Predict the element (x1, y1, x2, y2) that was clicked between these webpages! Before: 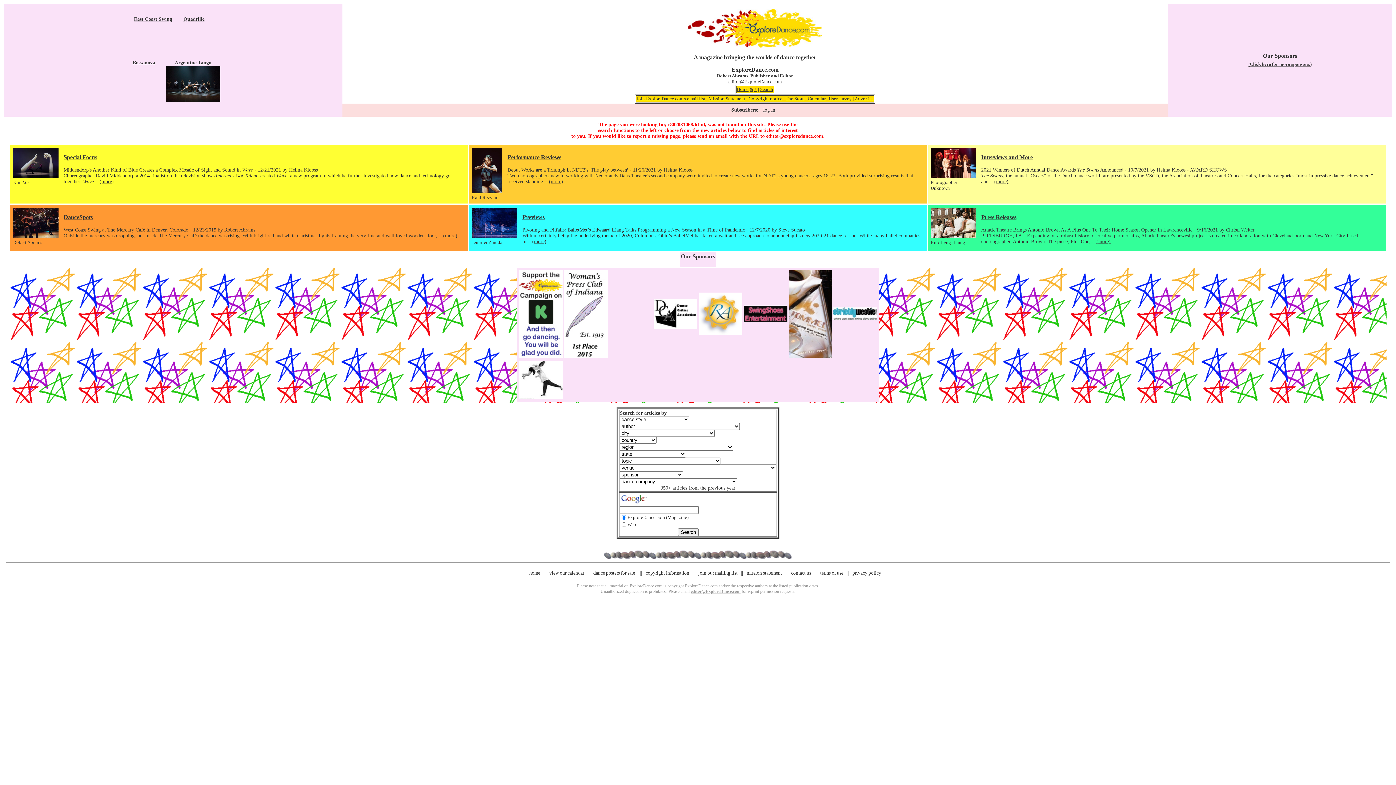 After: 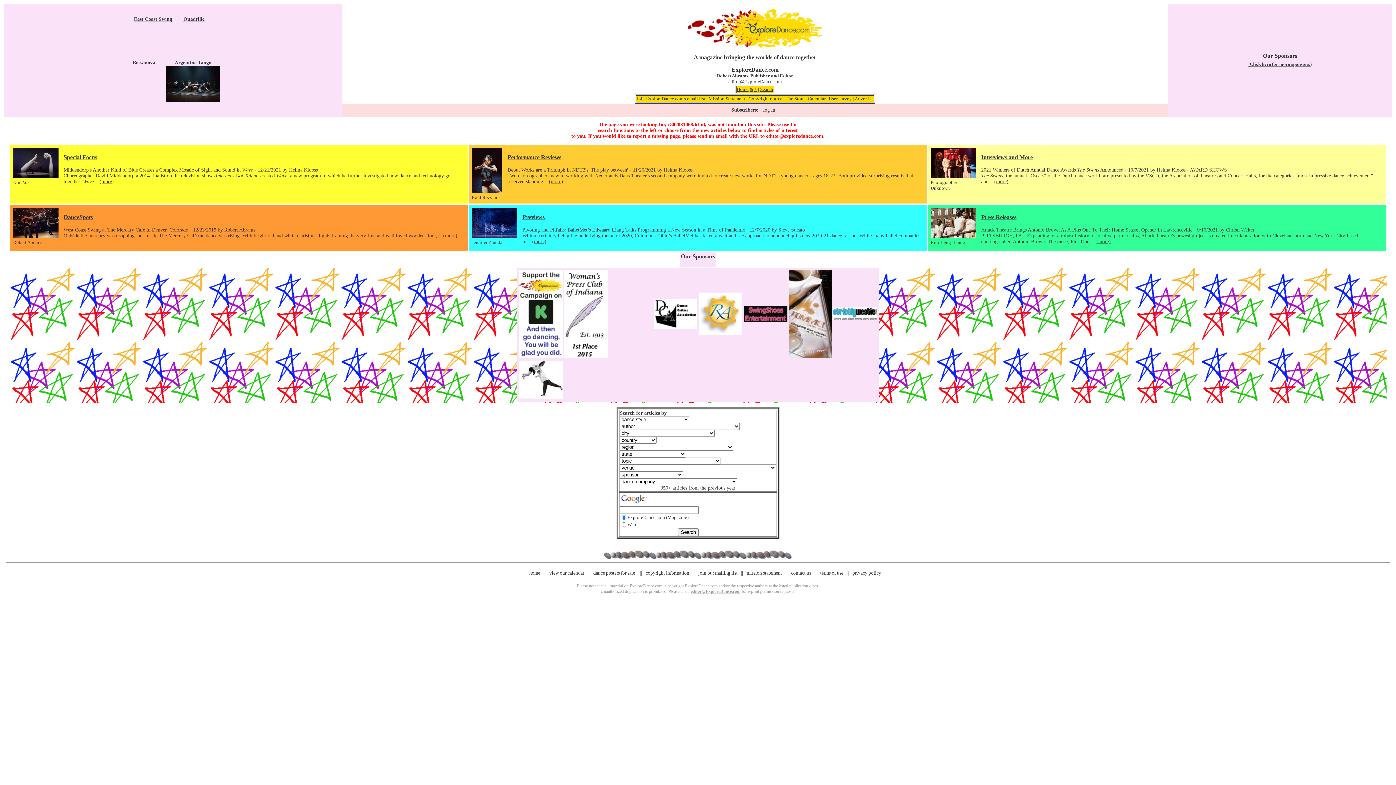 Action: bbox: (789, 353, 832, 358)